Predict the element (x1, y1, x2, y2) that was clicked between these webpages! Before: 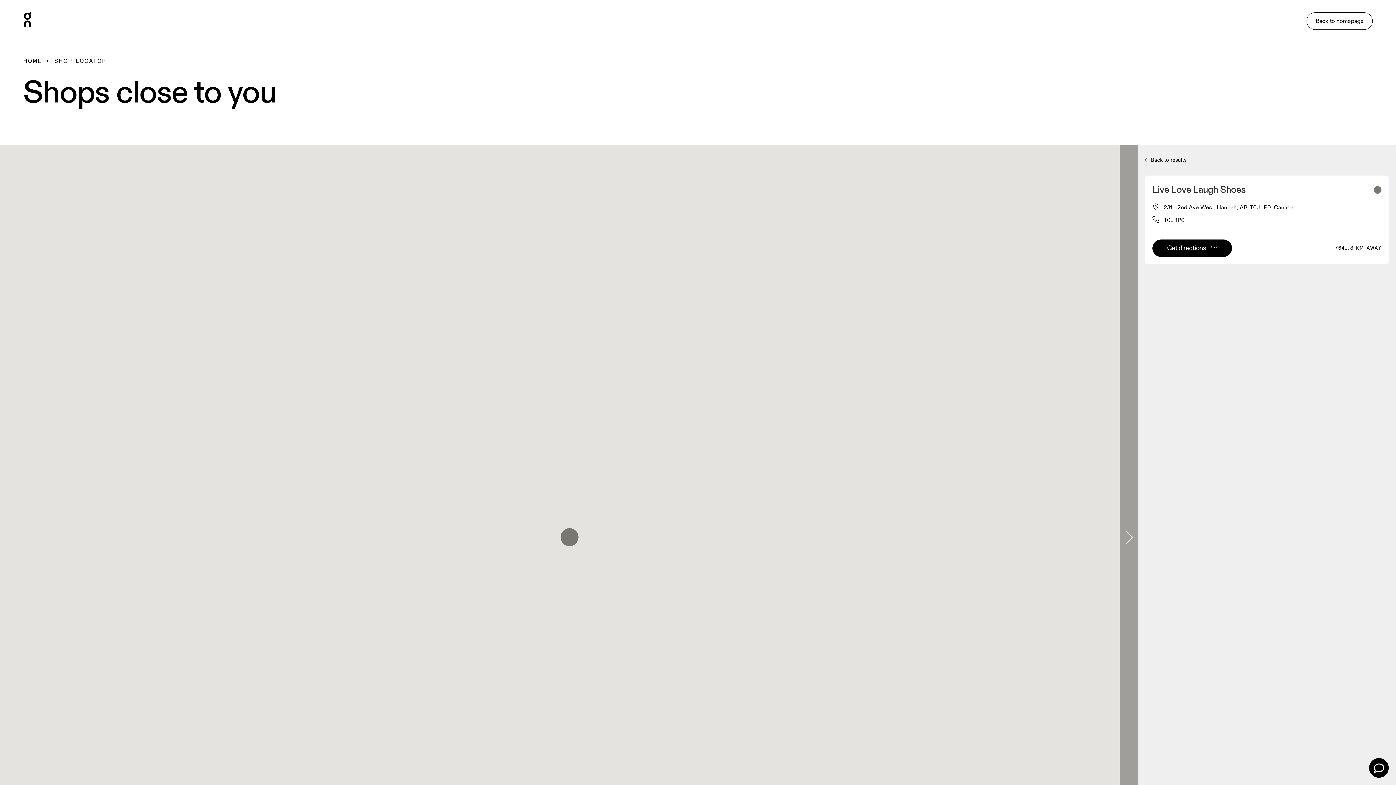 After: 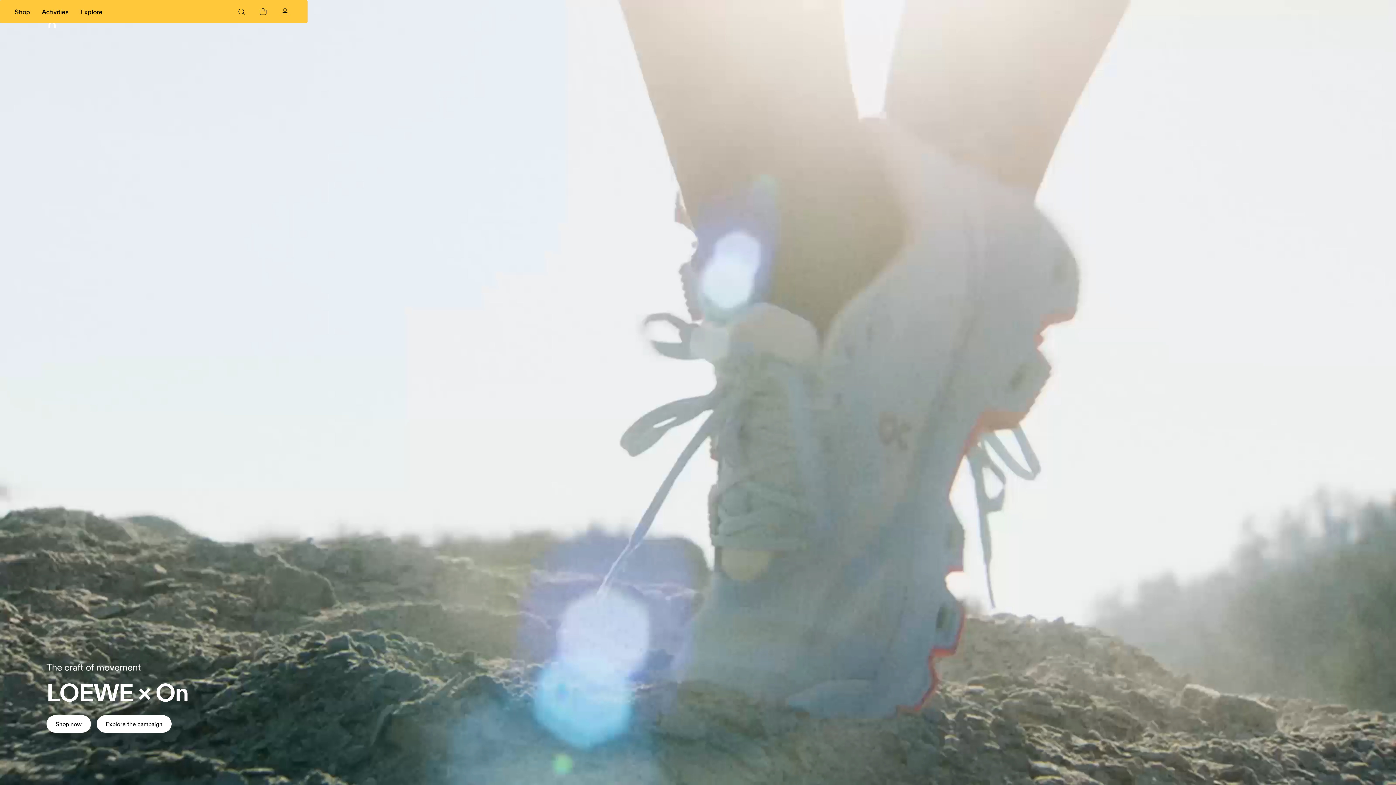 Action: label: Back to homepage bbox: (1306, 12, 1373, 29)